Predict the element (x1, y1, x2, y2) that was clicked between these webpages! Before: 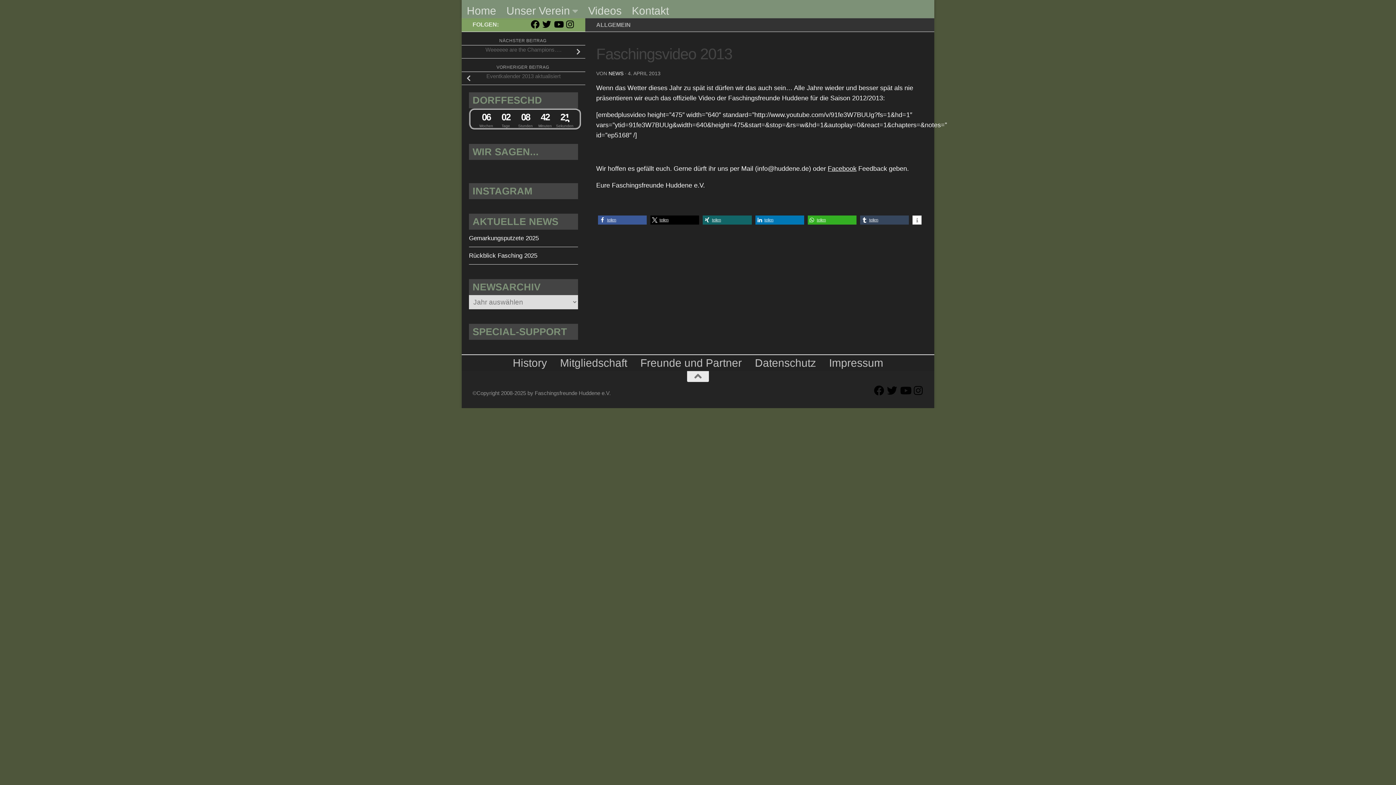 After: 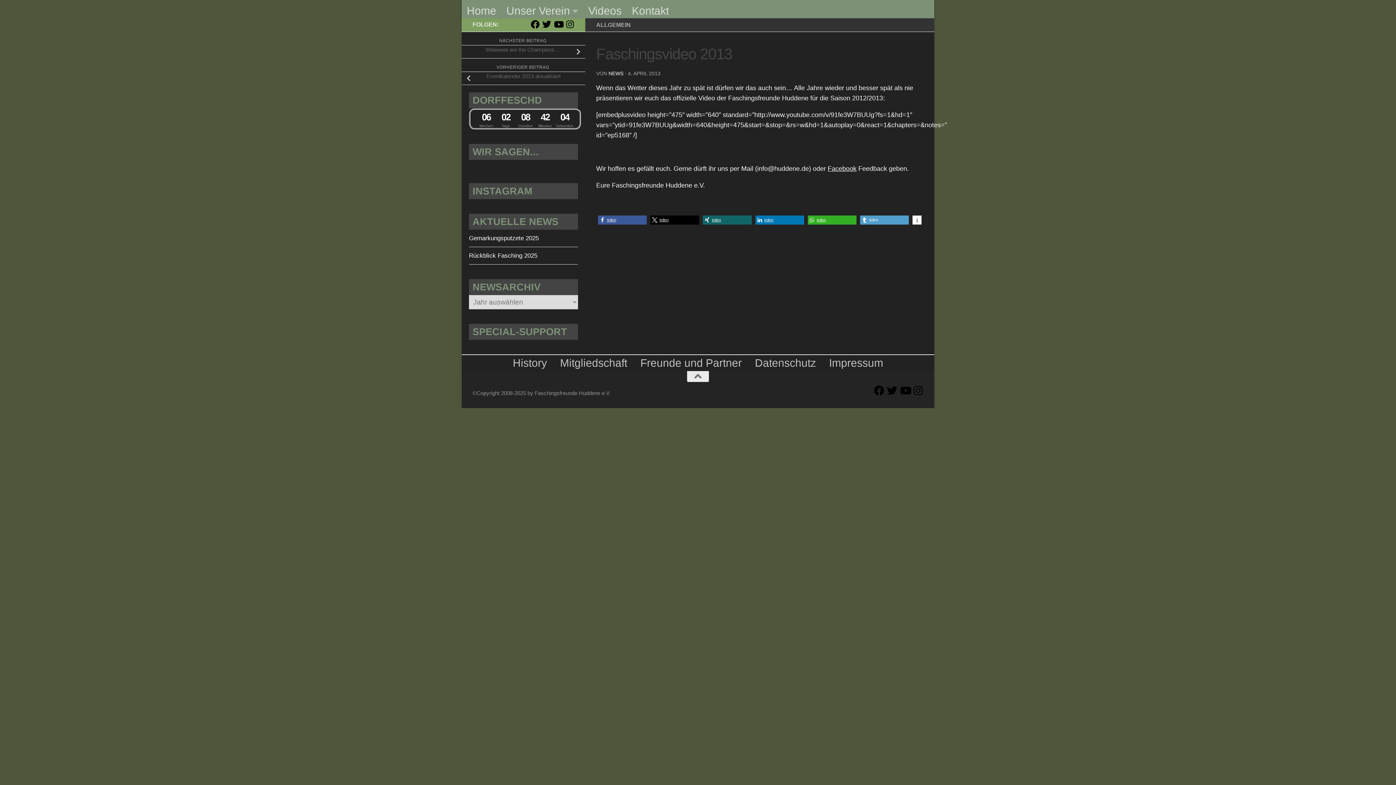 Action: bbox: (860, 215, 909, 224) label: Bei tumblr teilen